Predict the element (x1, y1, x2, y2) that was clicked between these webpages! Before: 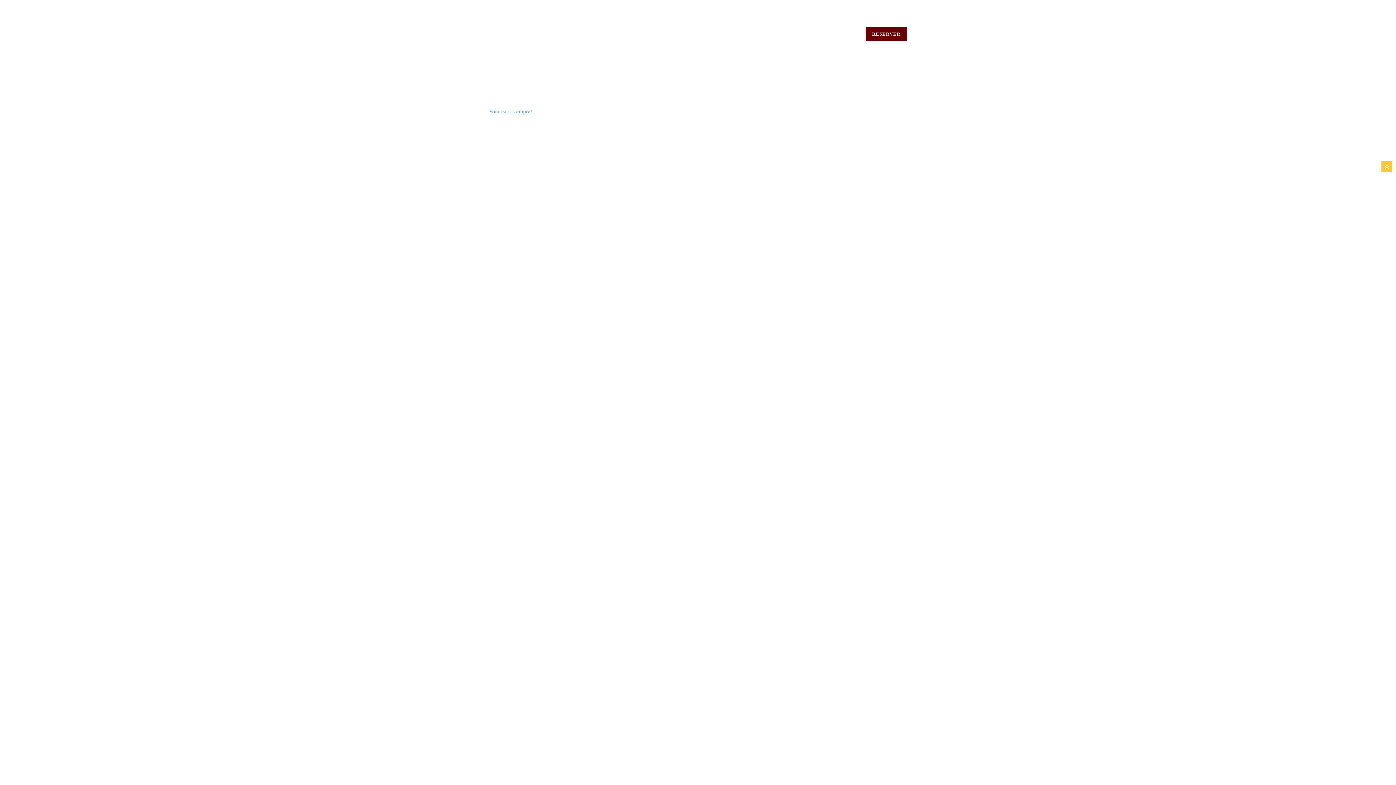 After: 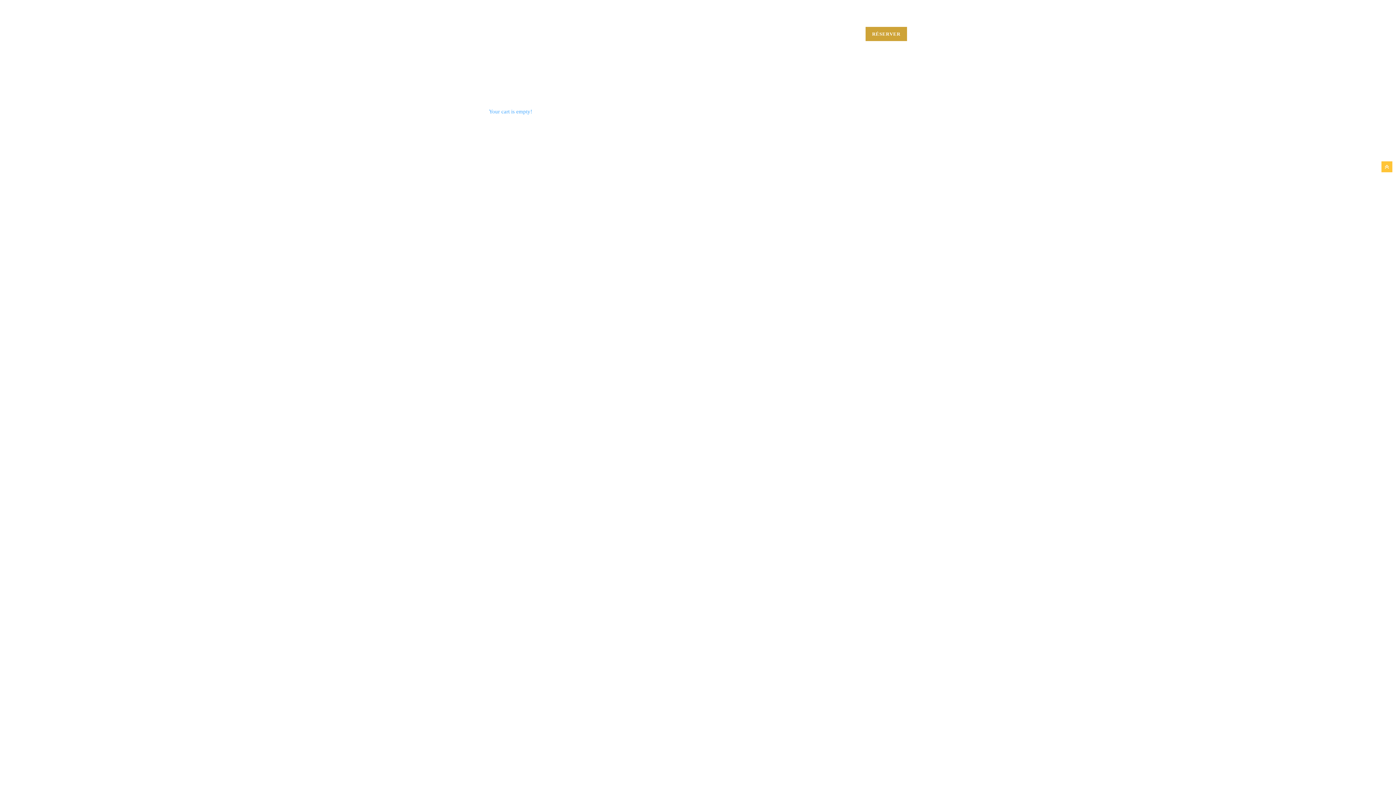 Action: bbox: (858, 21, 910, 50) label: RÉSERVER